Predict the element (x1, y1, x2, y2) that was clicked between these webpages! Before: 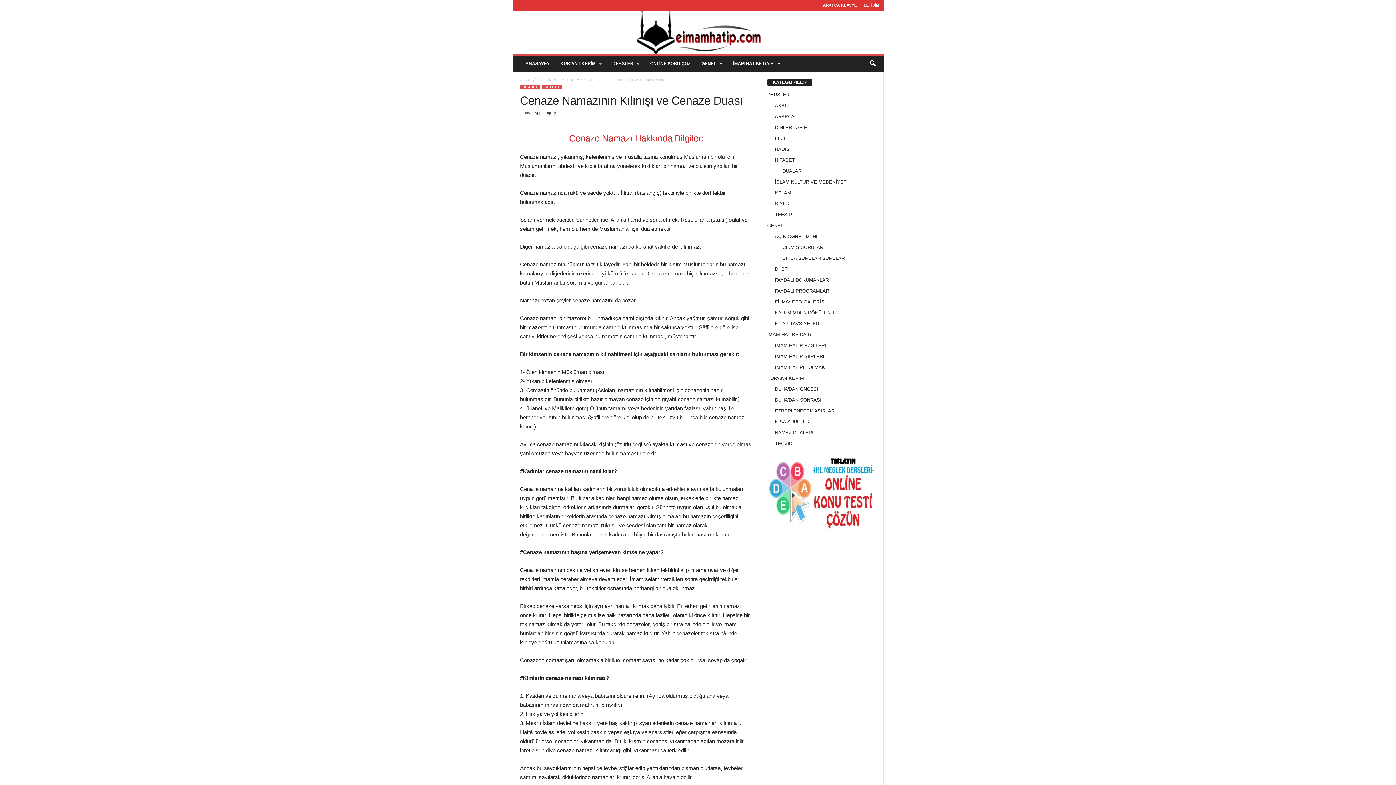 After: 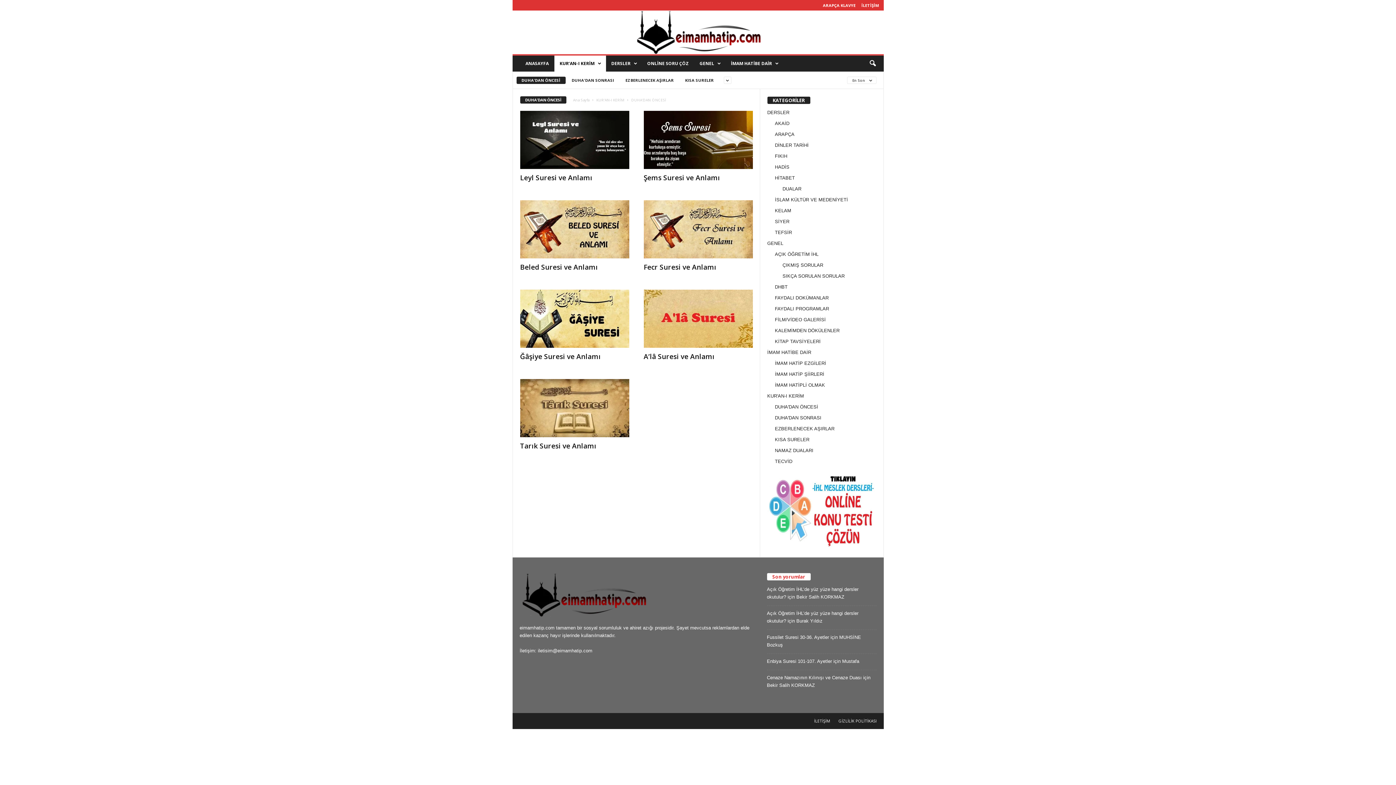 Action: bbox: (775, 386, 818, 391) label: DUHA'DAN ÖNCESİ